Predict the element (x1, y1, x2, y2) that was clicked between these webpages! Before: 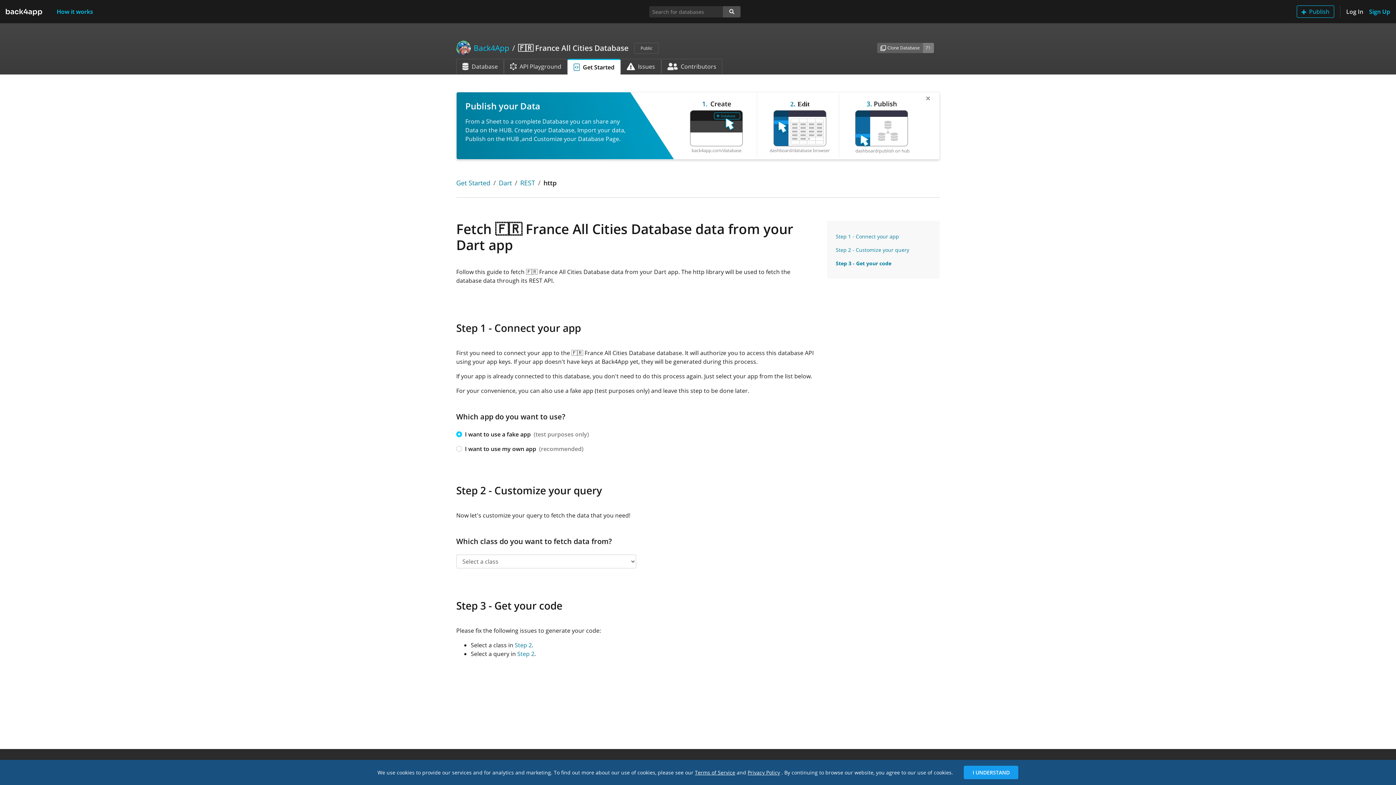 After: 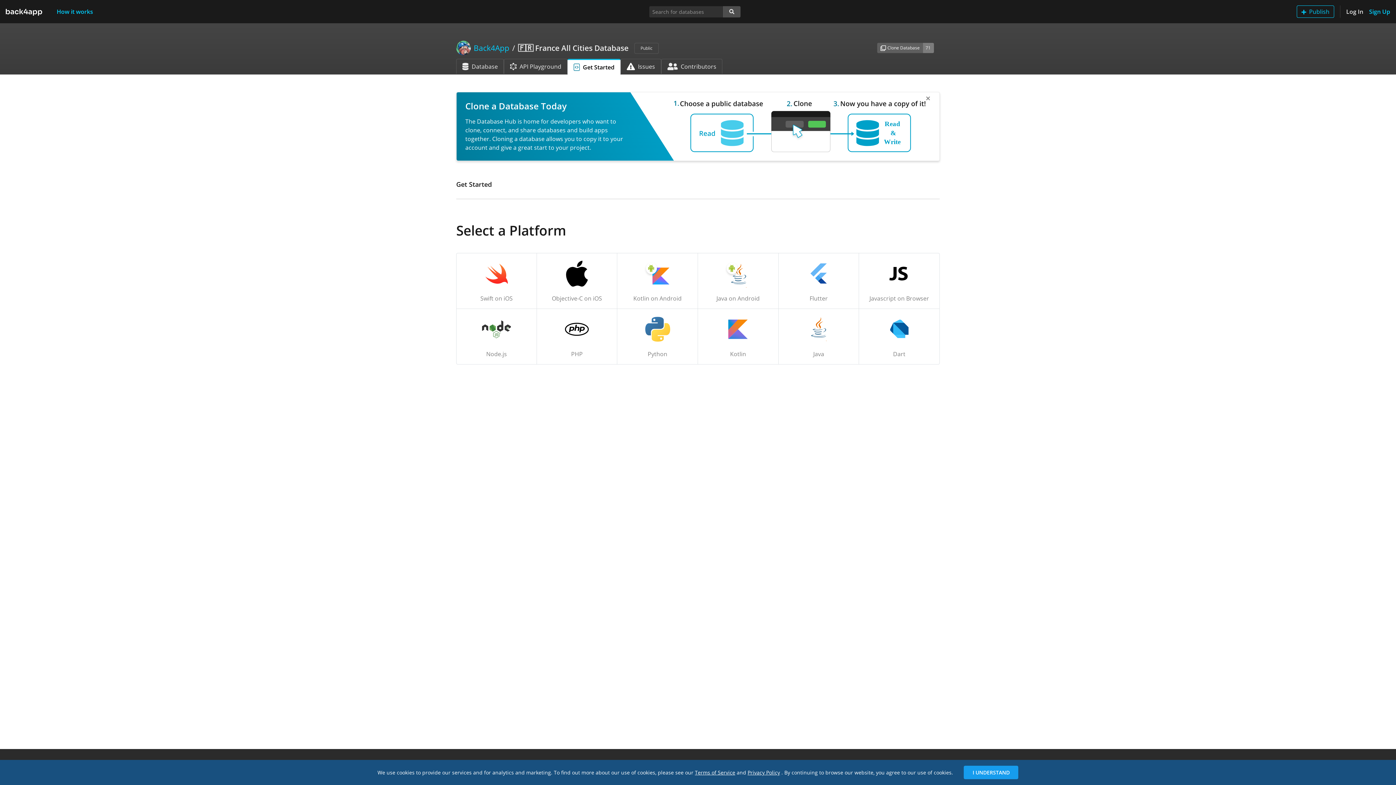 Action: bbox: (456, 178, 490, 187) label: Get Started